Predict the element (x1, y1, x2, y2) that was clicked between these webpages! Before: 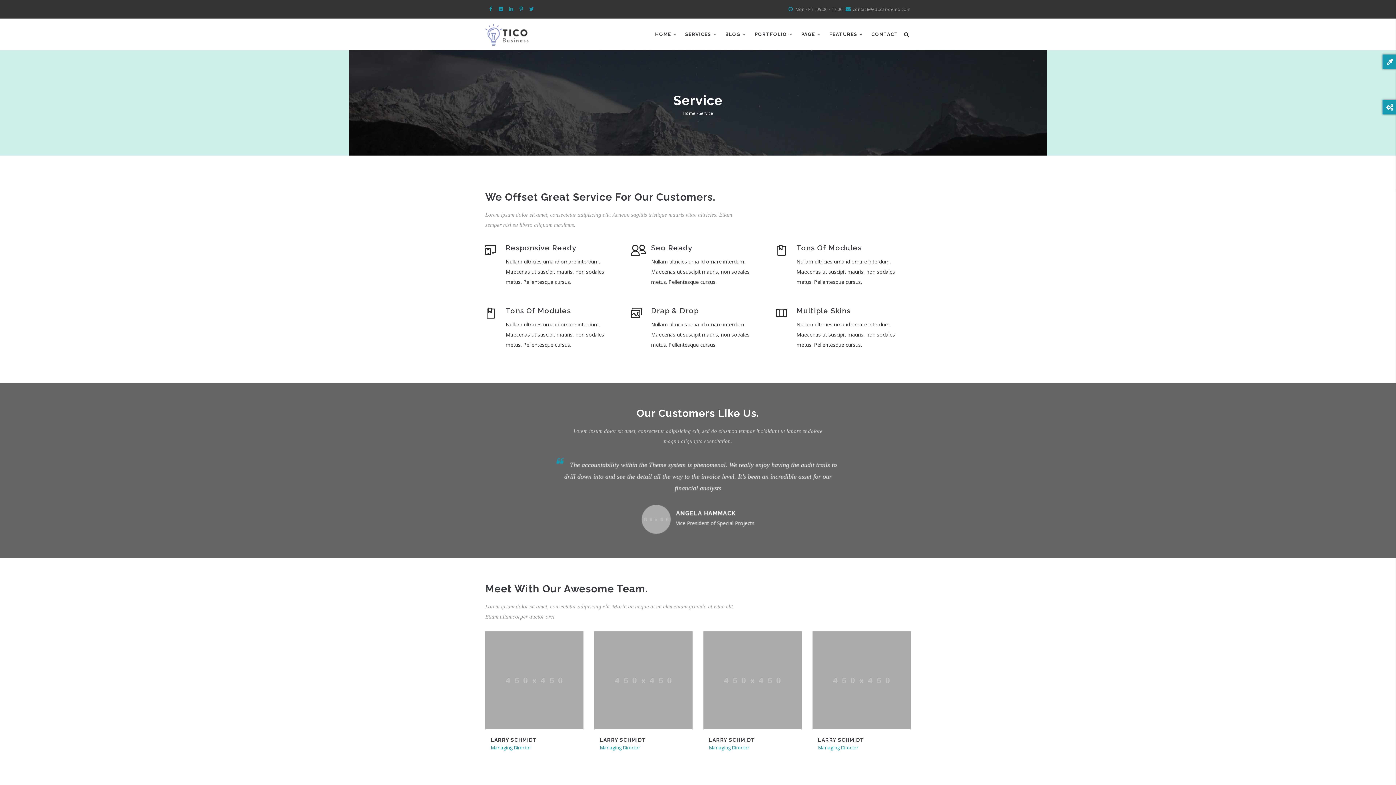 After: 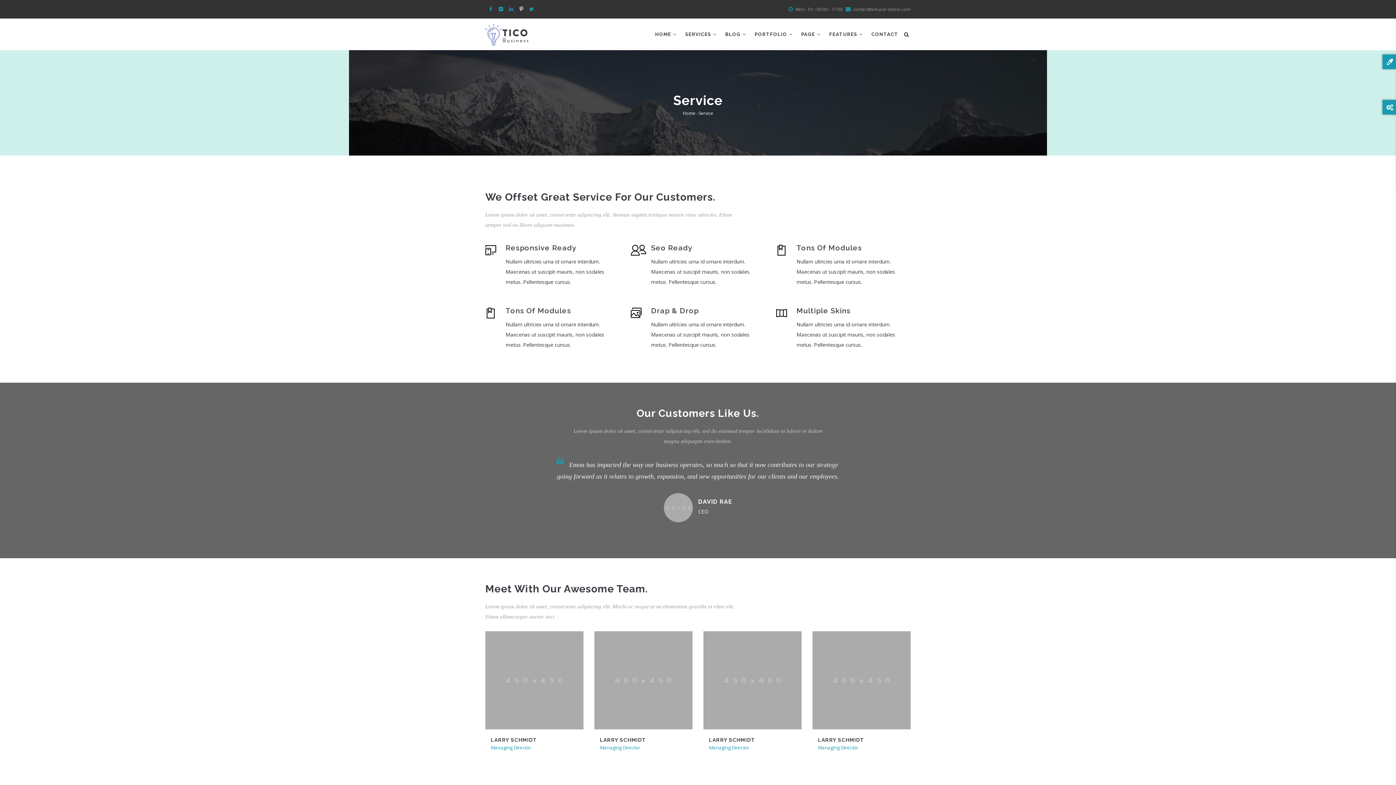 Action: bbox: (517, 6, 526, 12)